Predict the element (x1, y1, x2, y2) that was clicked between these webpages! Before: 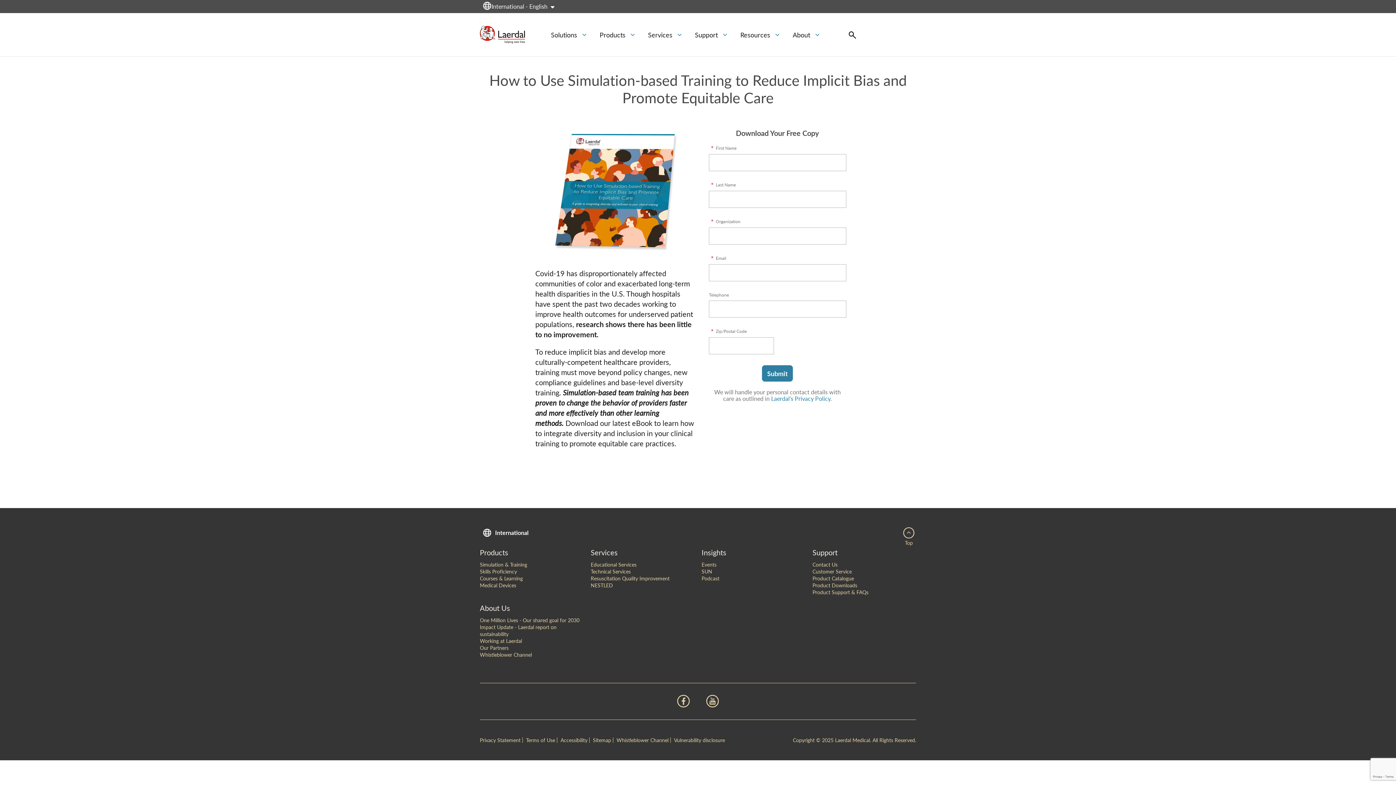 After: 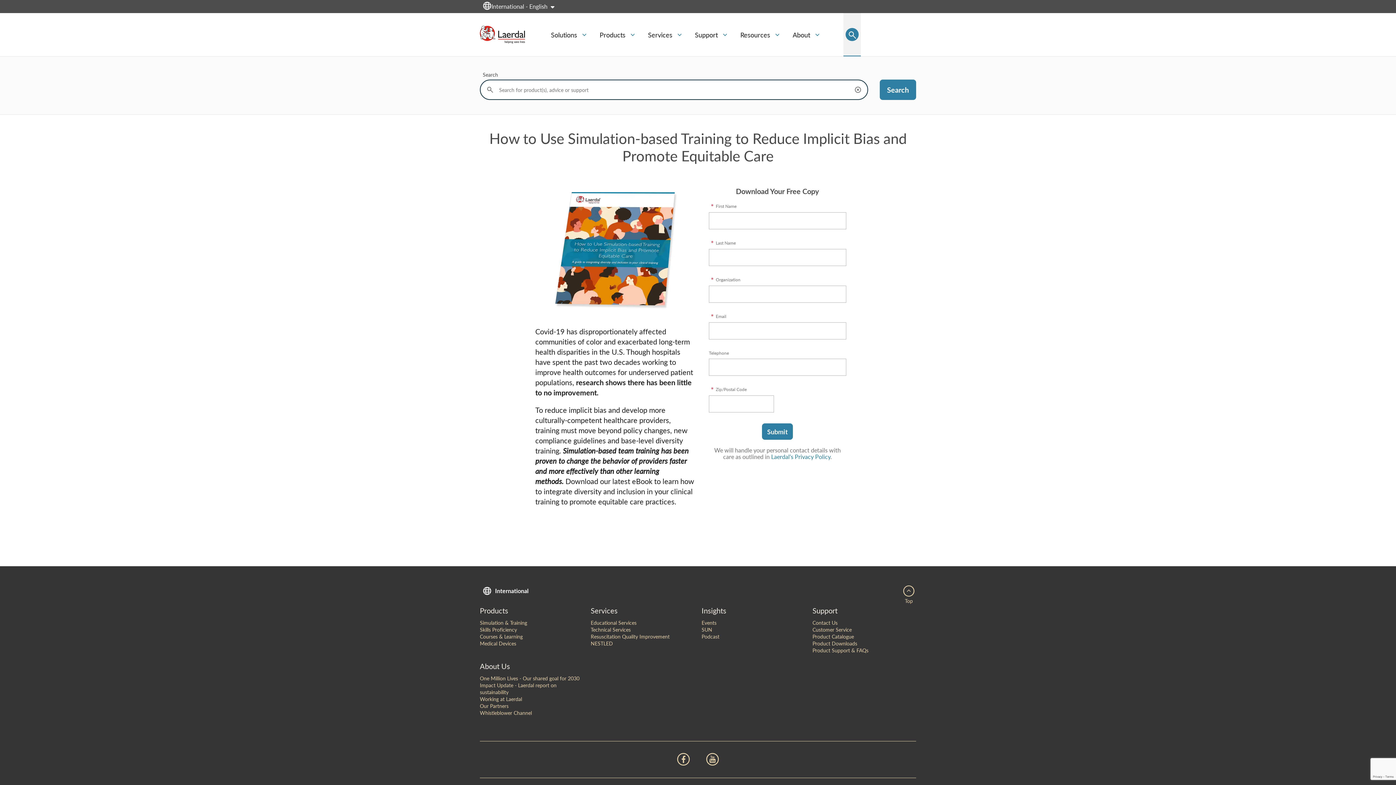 Action: label: Search Products bbox: (845, 27, 858, 40)